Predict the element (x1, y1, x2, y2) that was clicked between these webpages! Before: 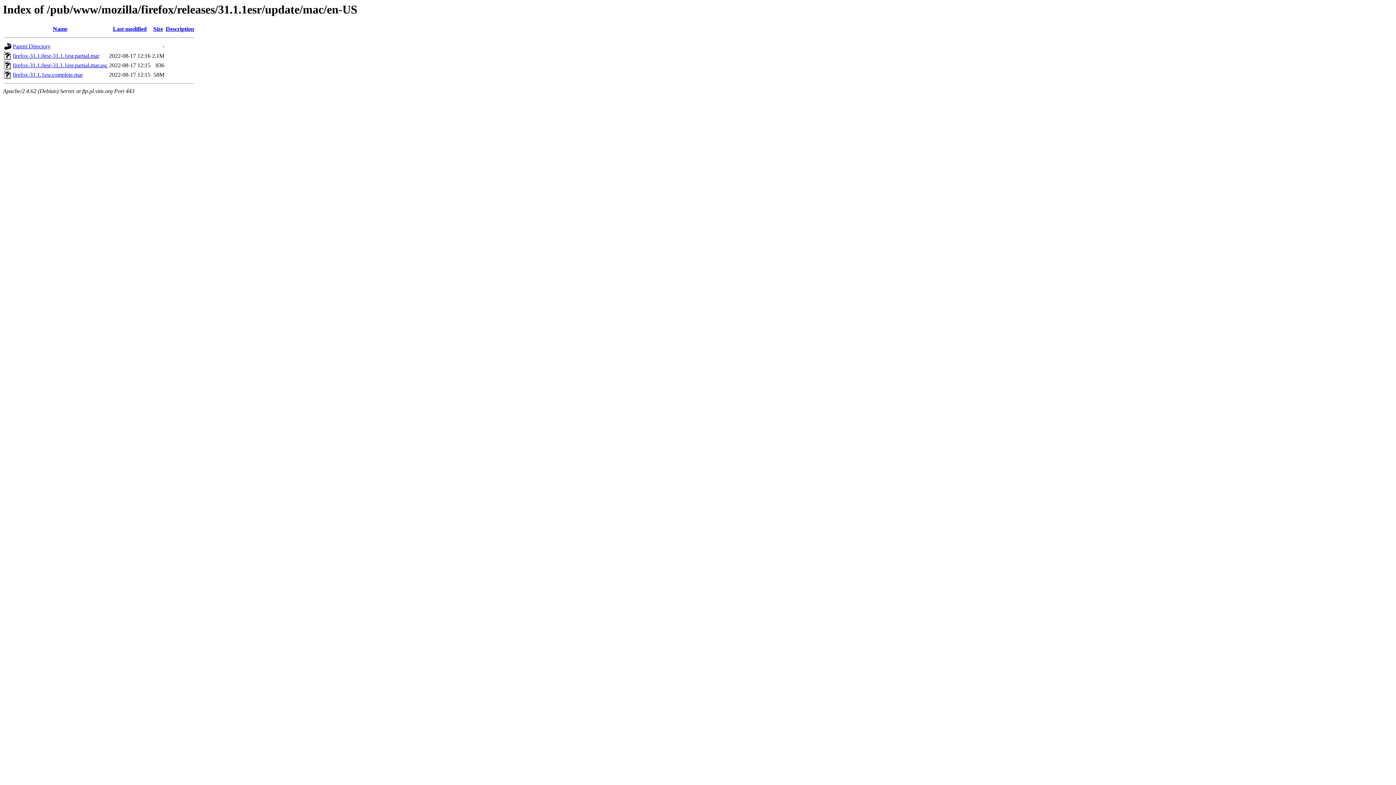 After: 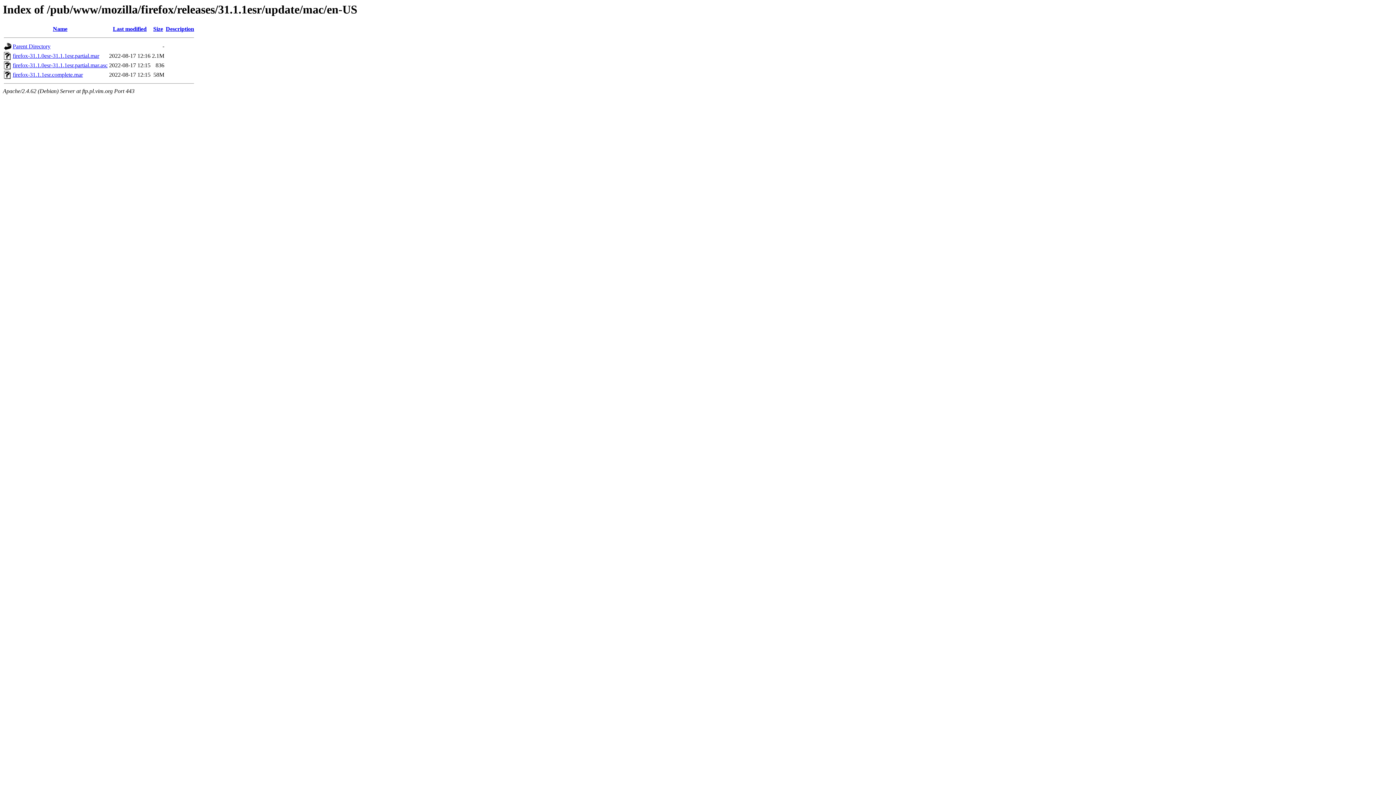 Action: bbox: (12, 71, 82, 77) label: firefox-31.1.1esr.complete.mar